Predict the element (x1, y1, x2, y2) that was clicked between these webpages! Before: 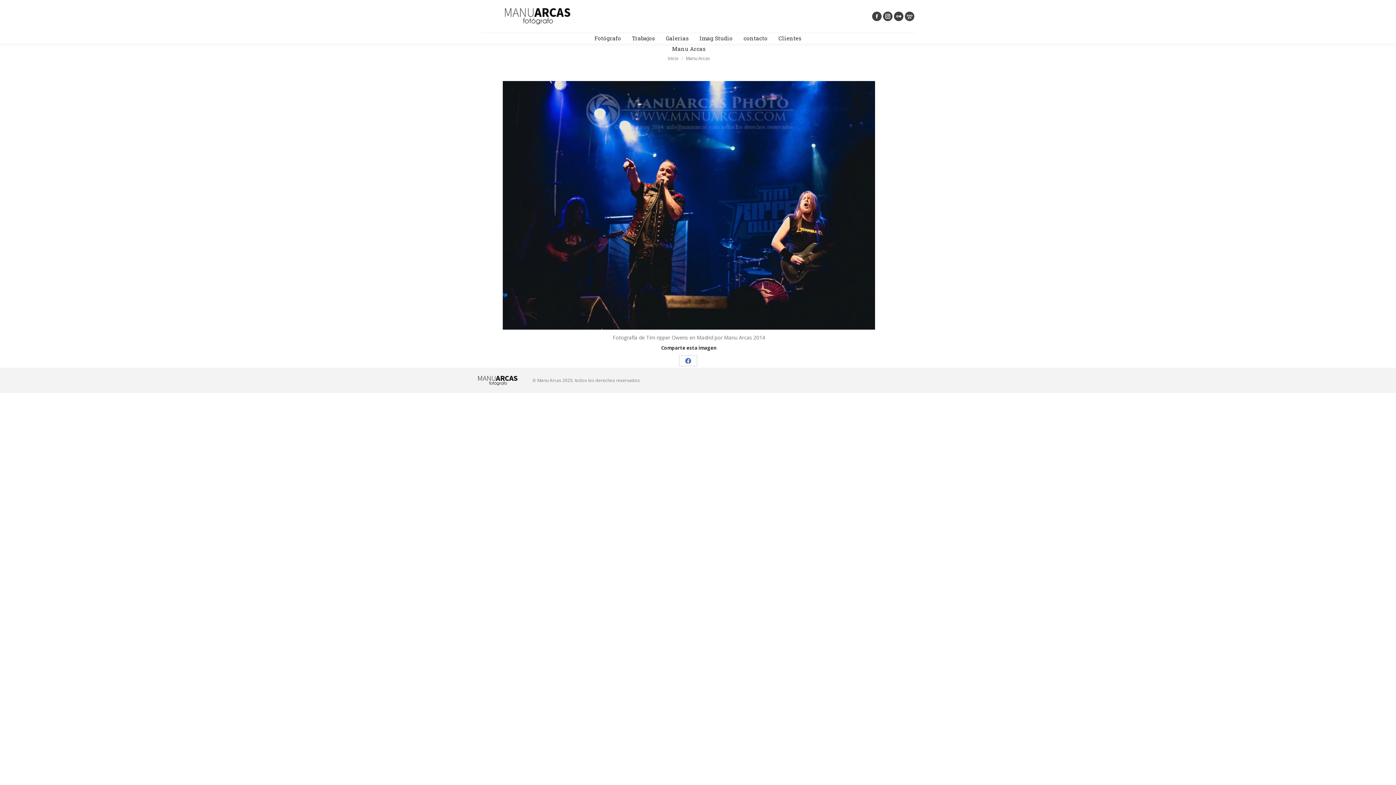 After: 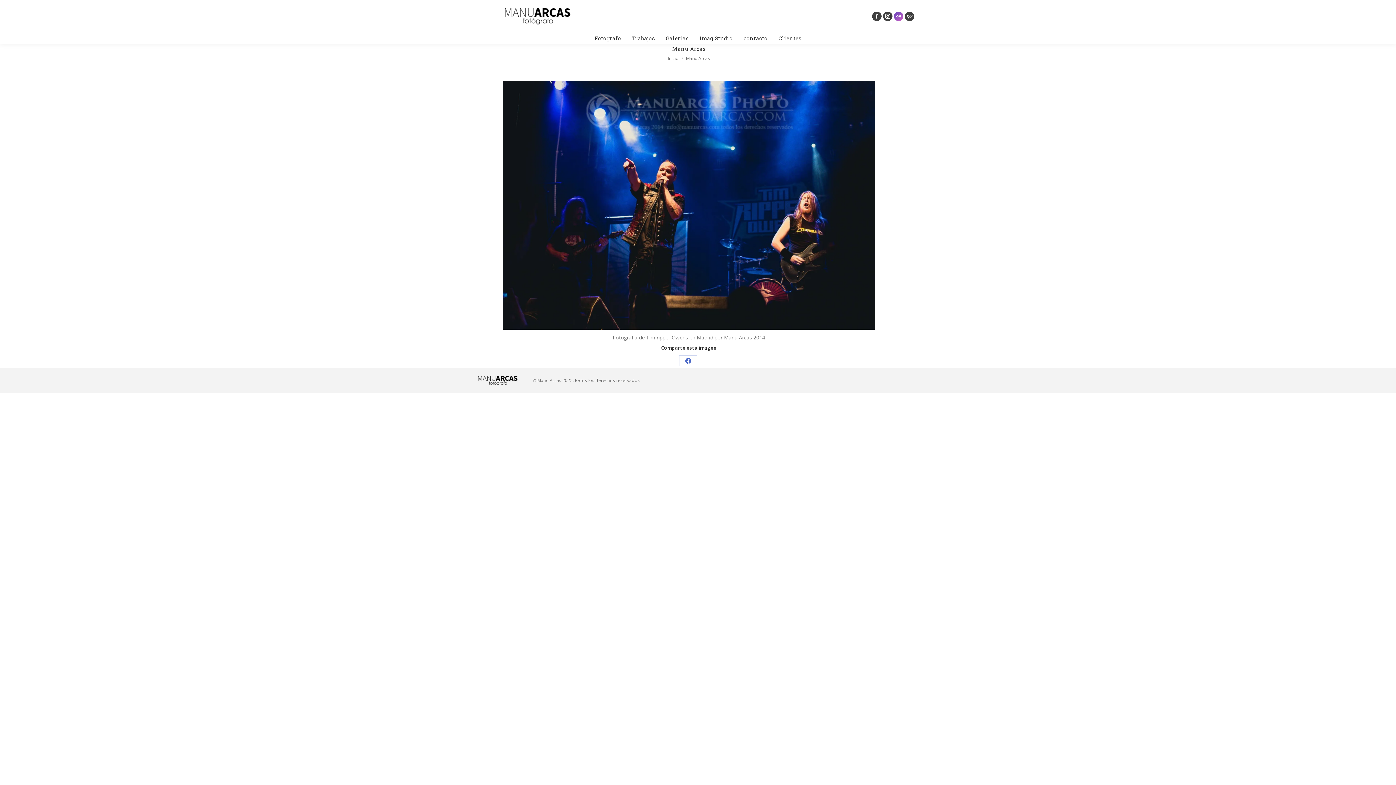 Action: bbox: (894, 11, 903, 21) label: Flickr page opens in new window